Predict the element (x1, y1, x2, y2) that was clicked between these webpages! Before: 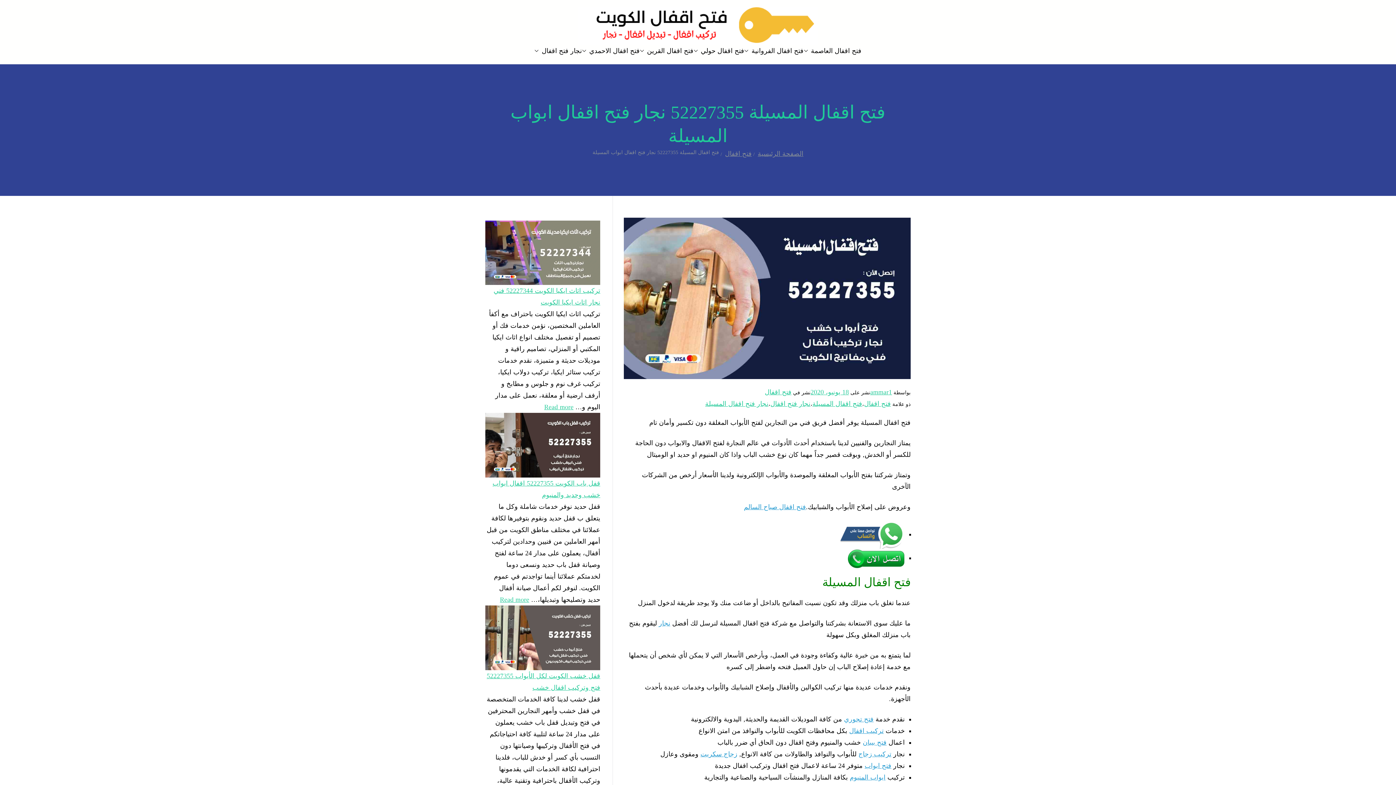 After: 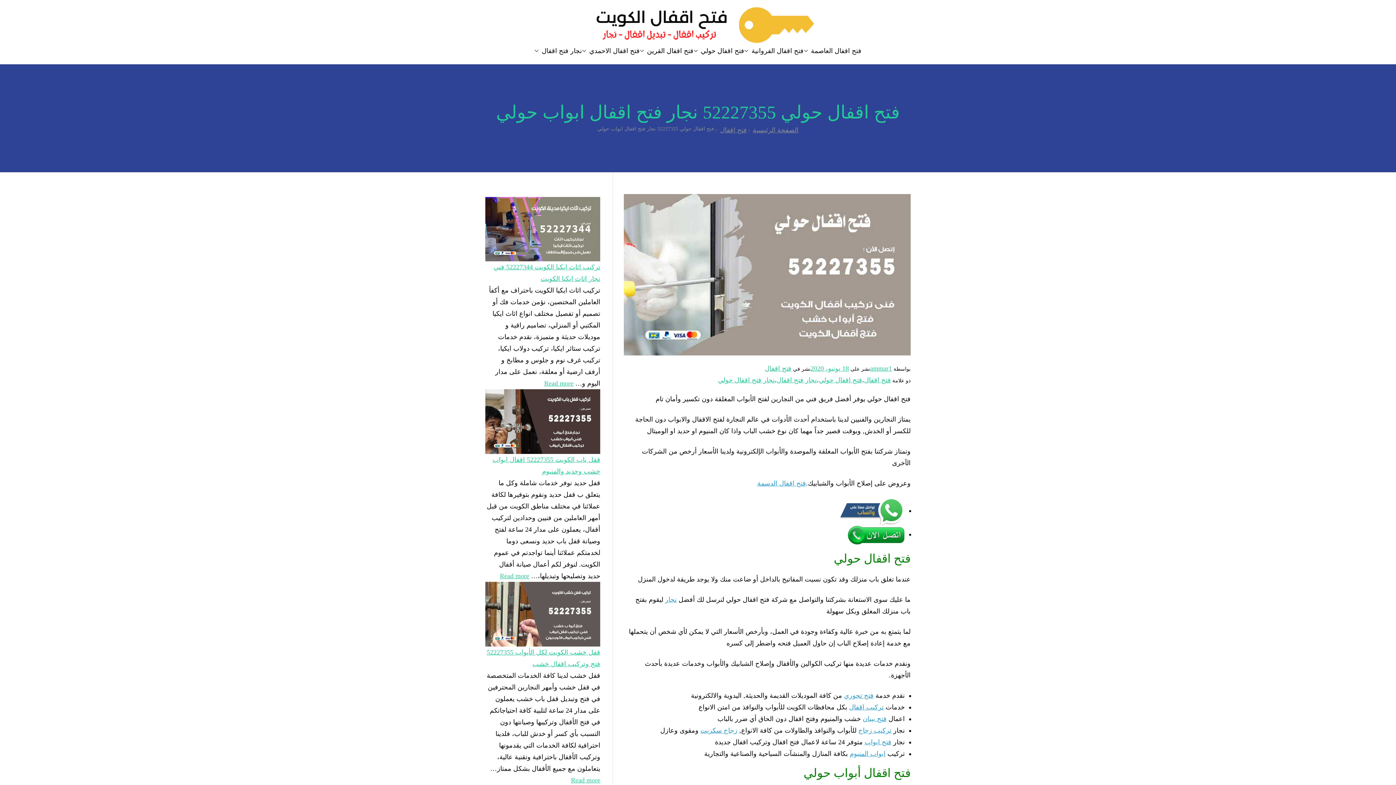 Action: bbox: (693, 45, 700, 56)